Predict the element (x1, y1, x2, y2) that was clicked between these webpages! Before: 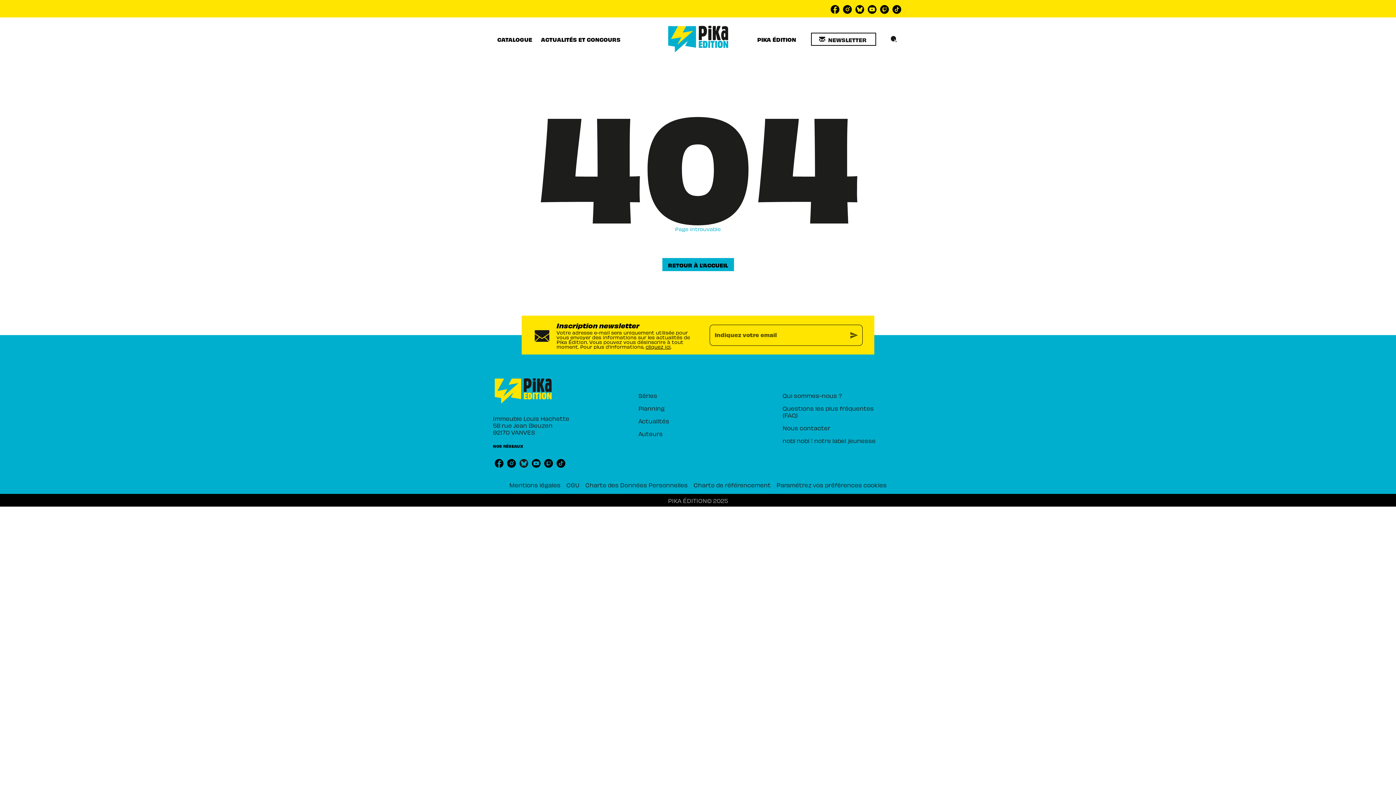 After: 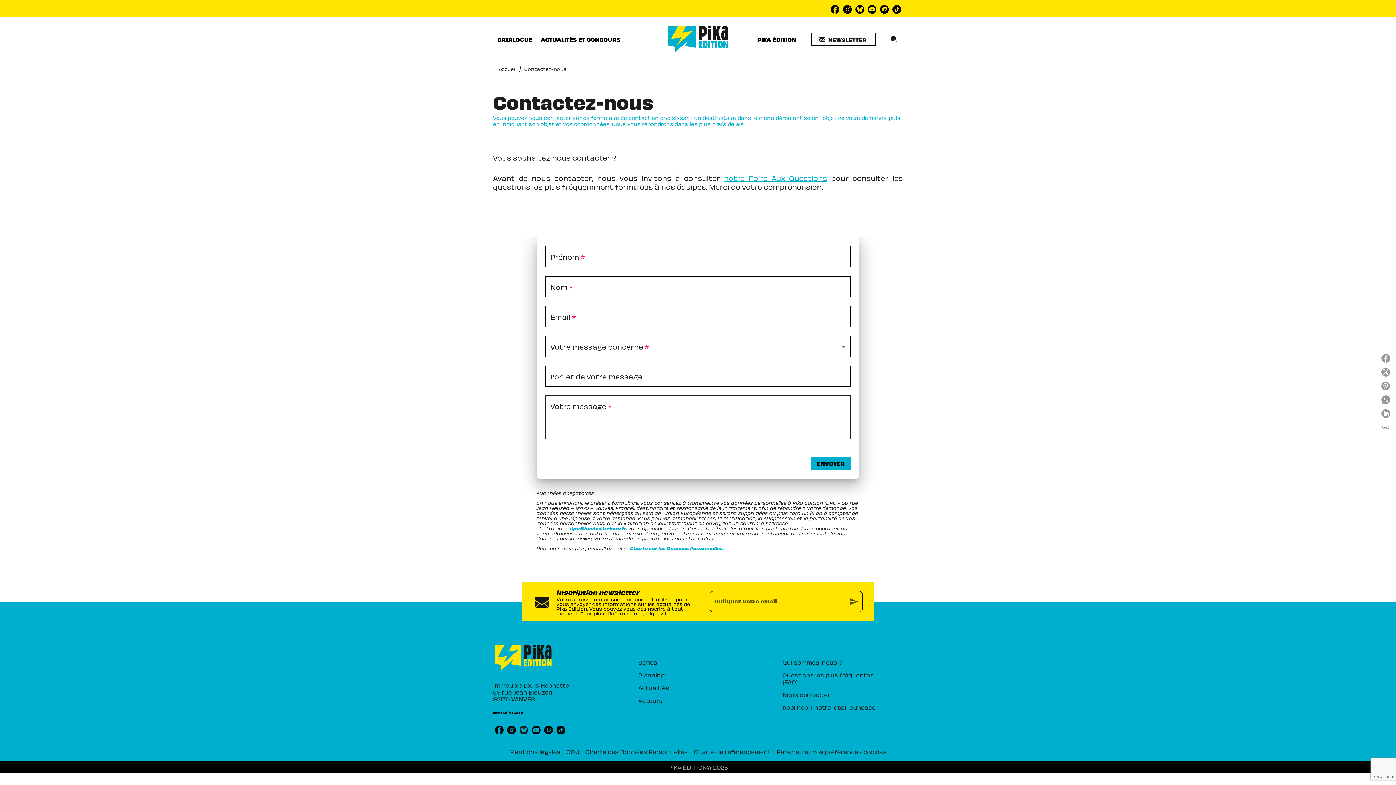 Action: label: Nous contacter bbox: (782, 421, 885, 434)